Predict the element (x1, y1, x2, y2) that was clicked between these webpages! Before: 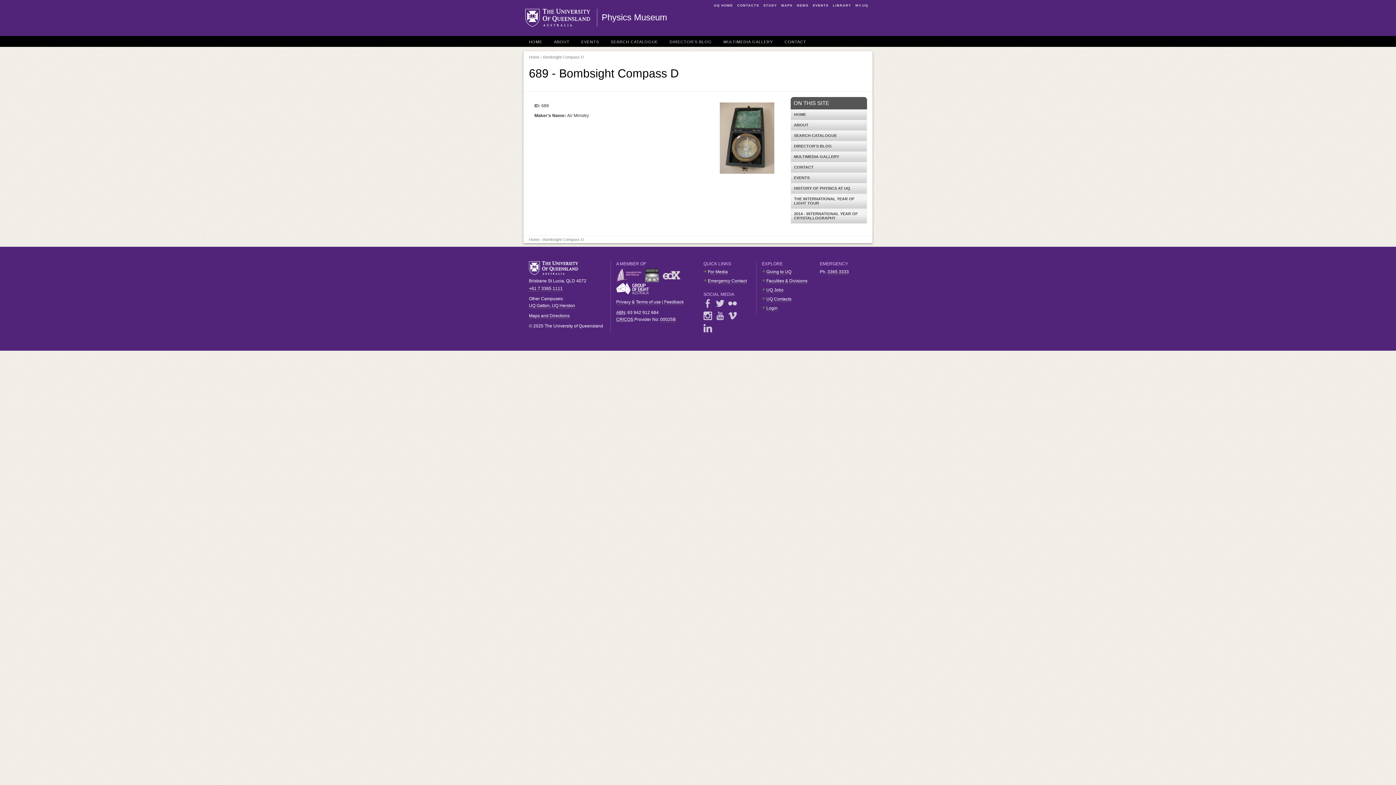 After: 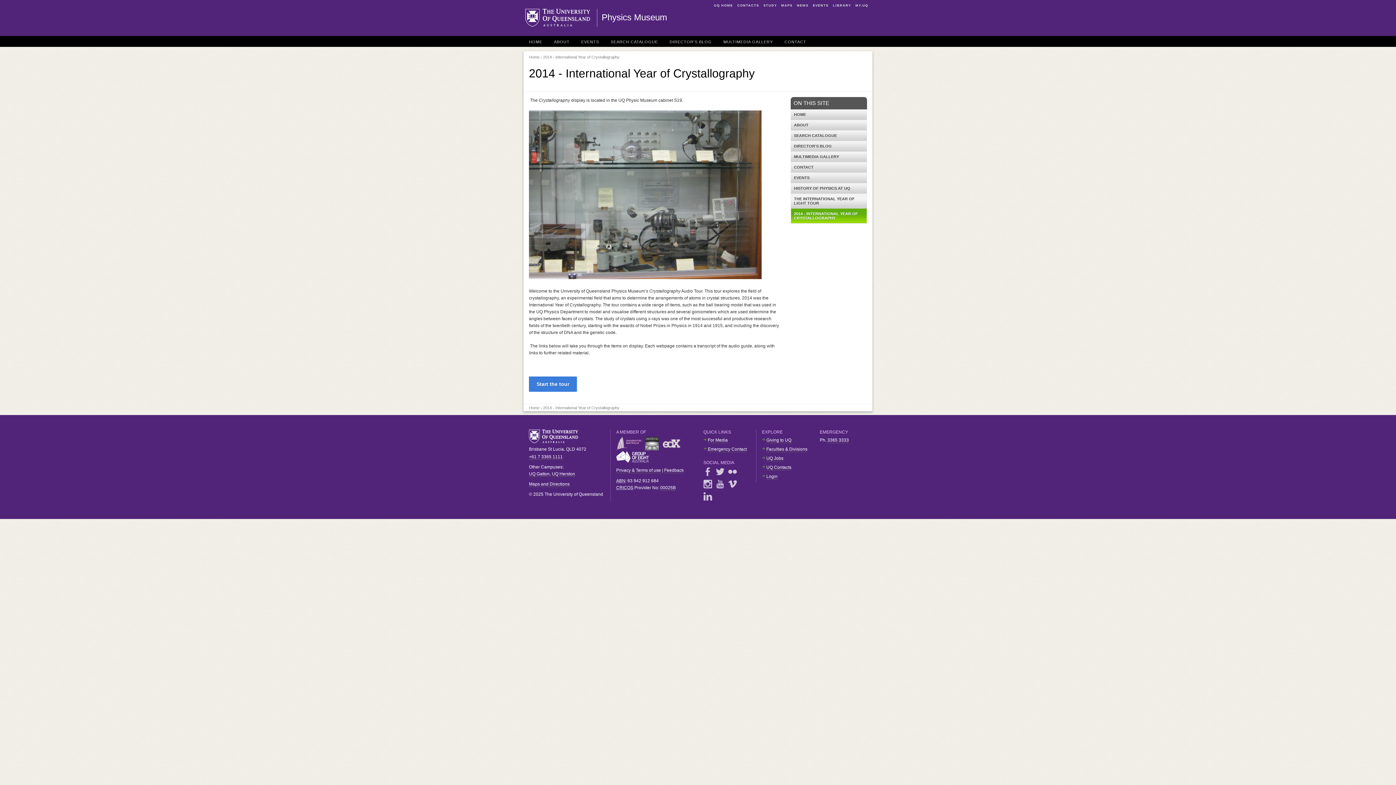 Action: label: 2014 - INTERNATIONAL YEAR OF CRYSTALLOGRAPHY bbox: (791, 208, 866, 223)